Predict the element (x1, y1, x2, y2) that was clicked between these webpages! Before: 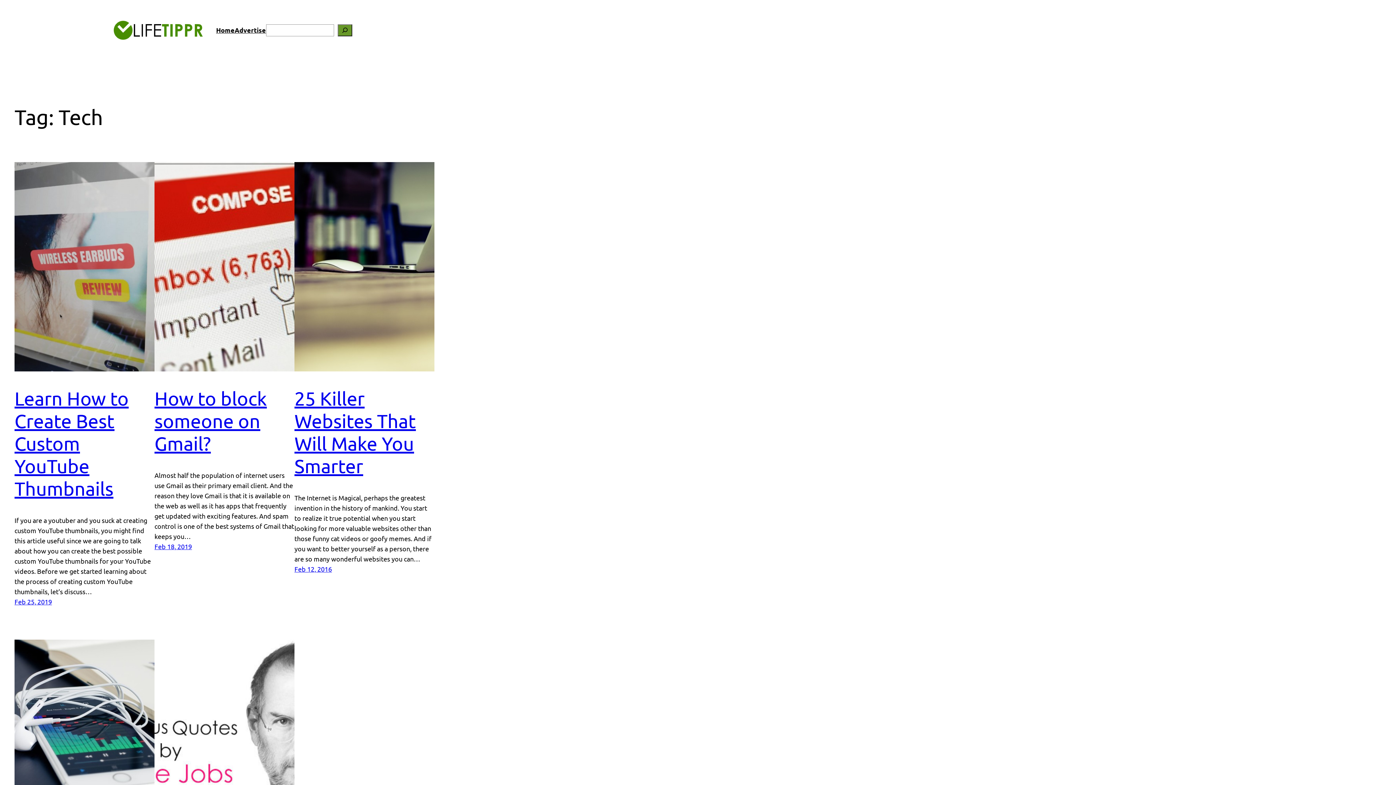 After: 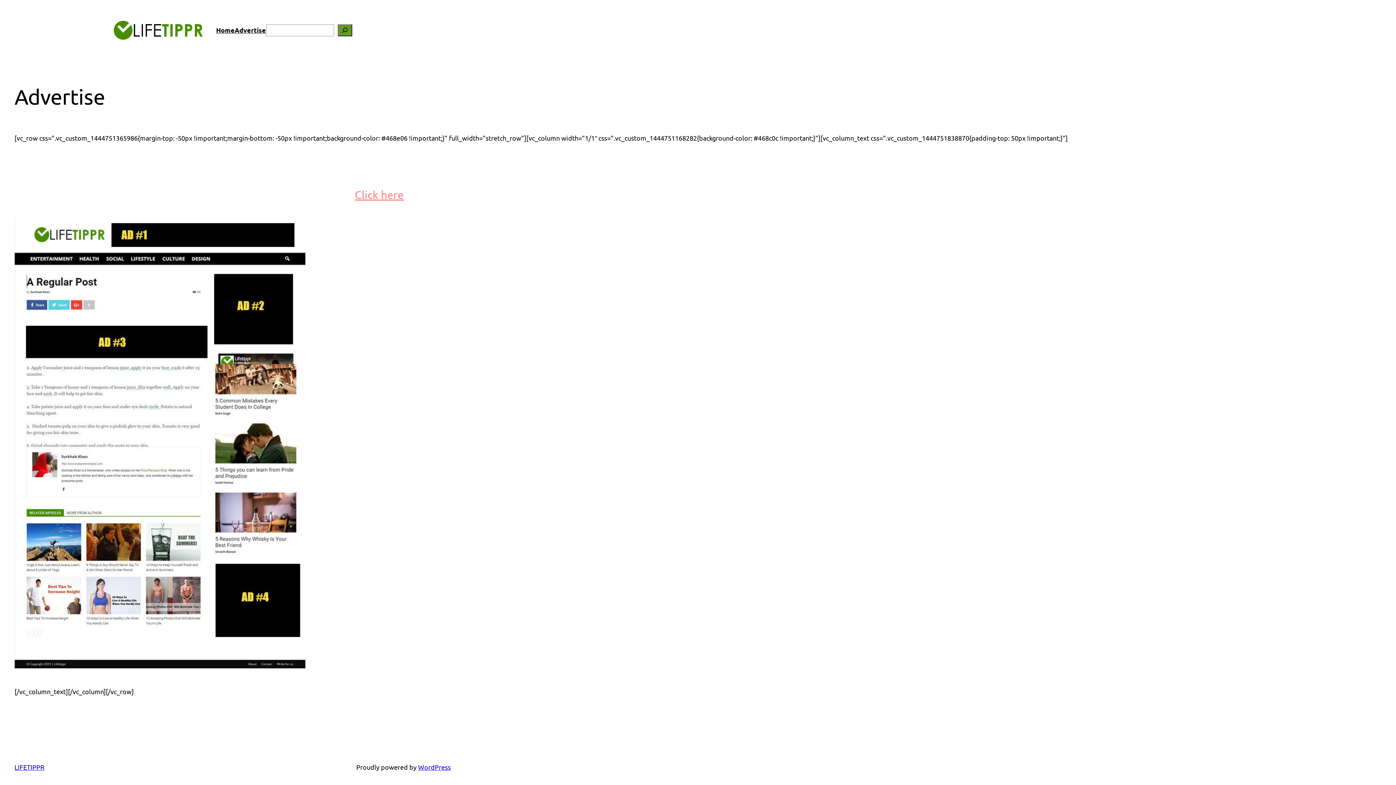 Action: label: Advertise bbox: (234, 25, 266, 35)